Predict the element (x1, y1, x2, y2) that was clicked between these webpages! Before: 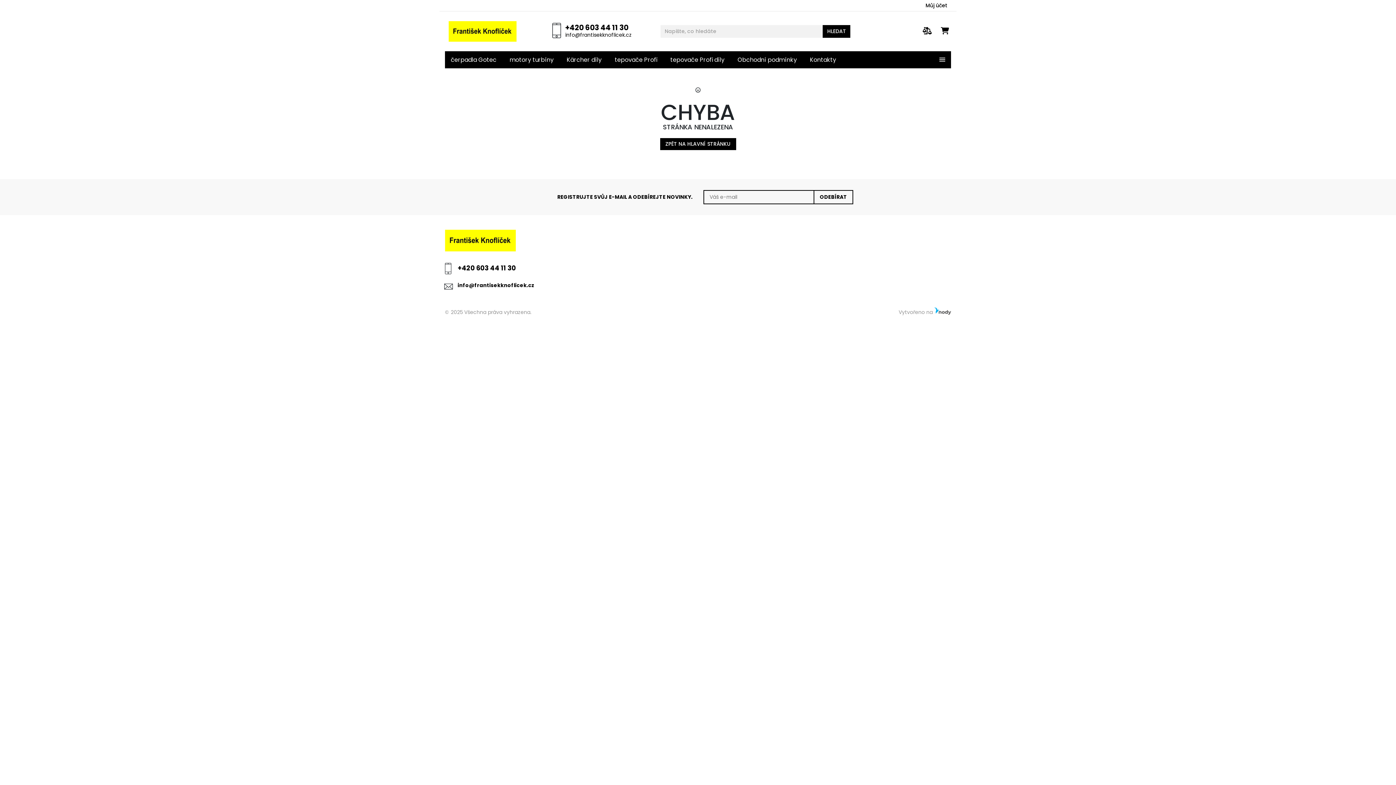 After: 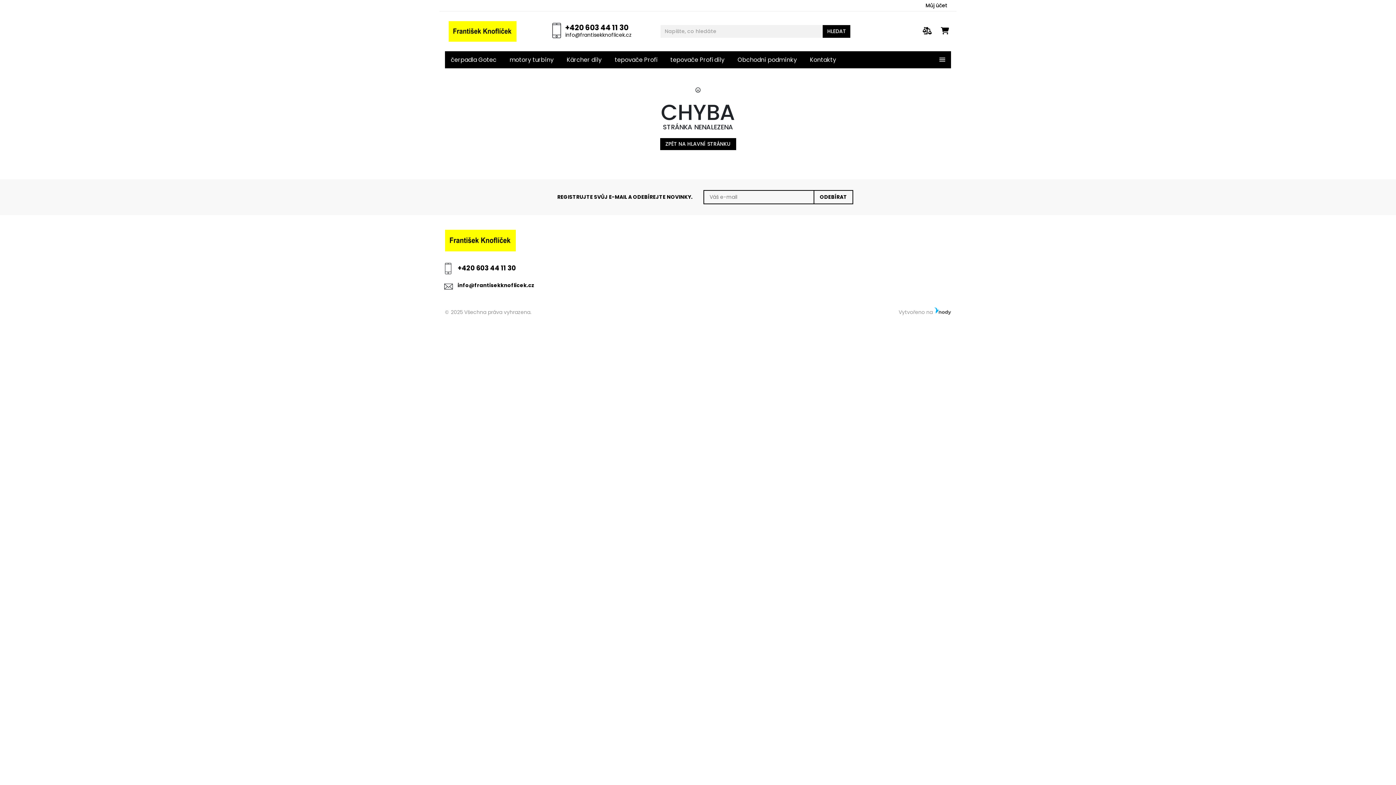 Action: label: info@frantisekknoflicek.cz bbox: (457, 281, 534, 289)